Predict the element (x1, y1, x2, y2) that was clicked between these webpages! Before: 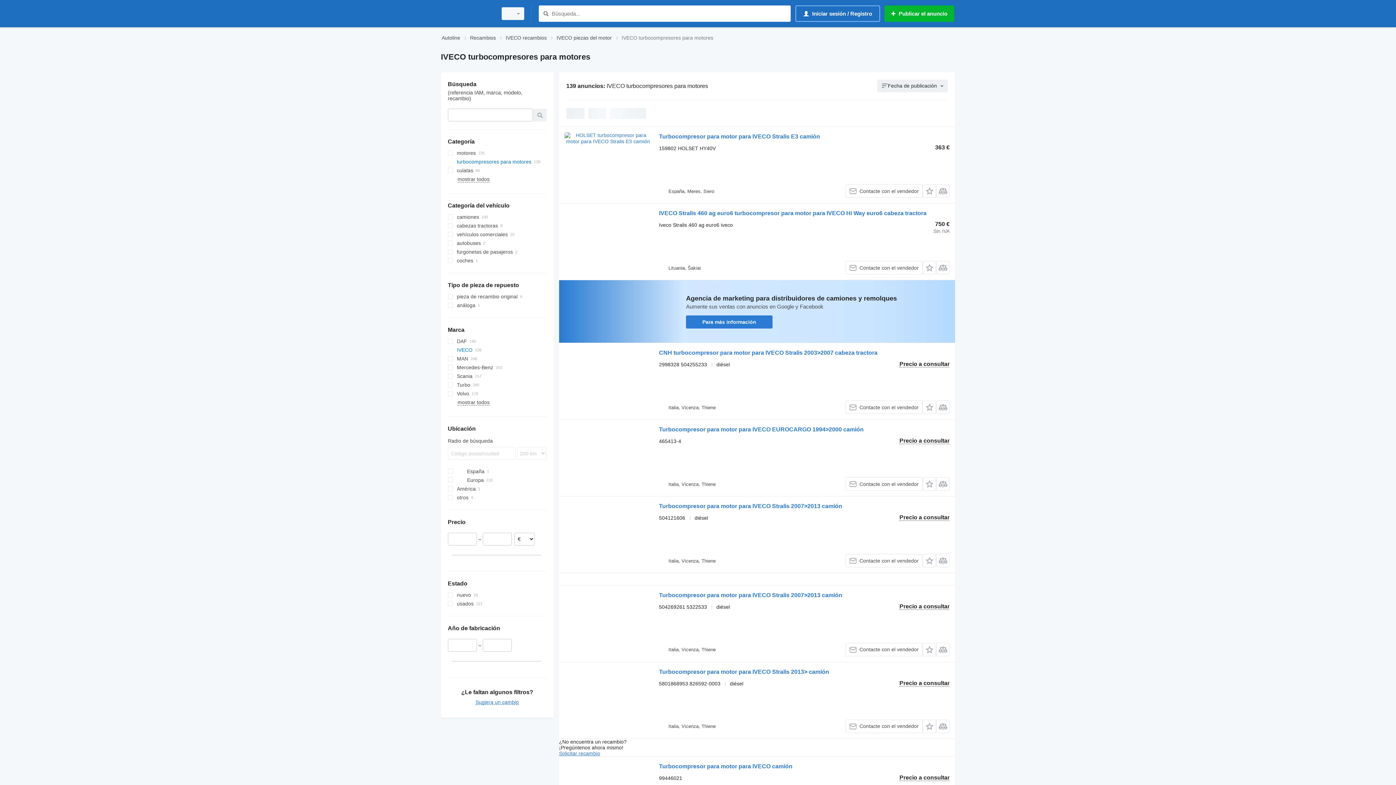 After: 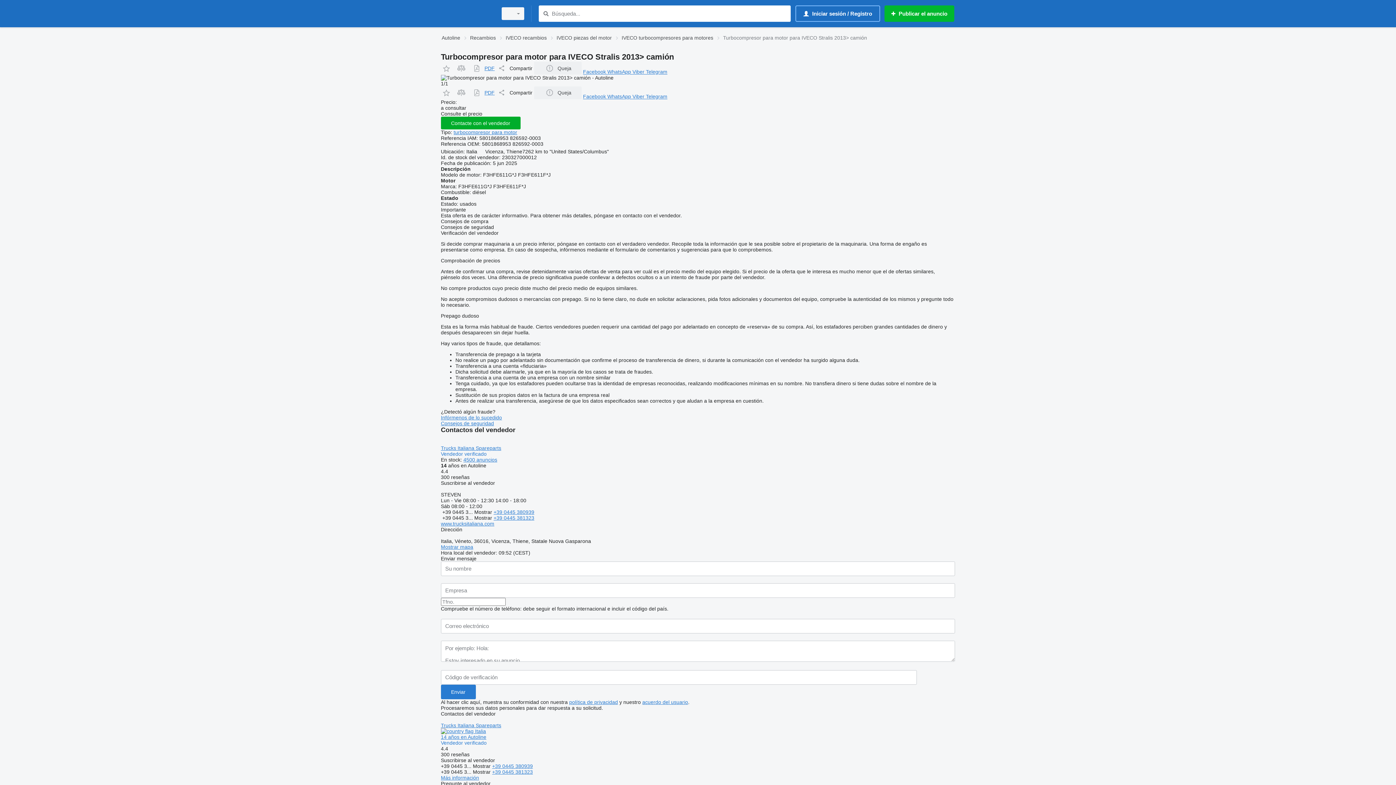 Action: bbox: (564, 667, 651, 733)